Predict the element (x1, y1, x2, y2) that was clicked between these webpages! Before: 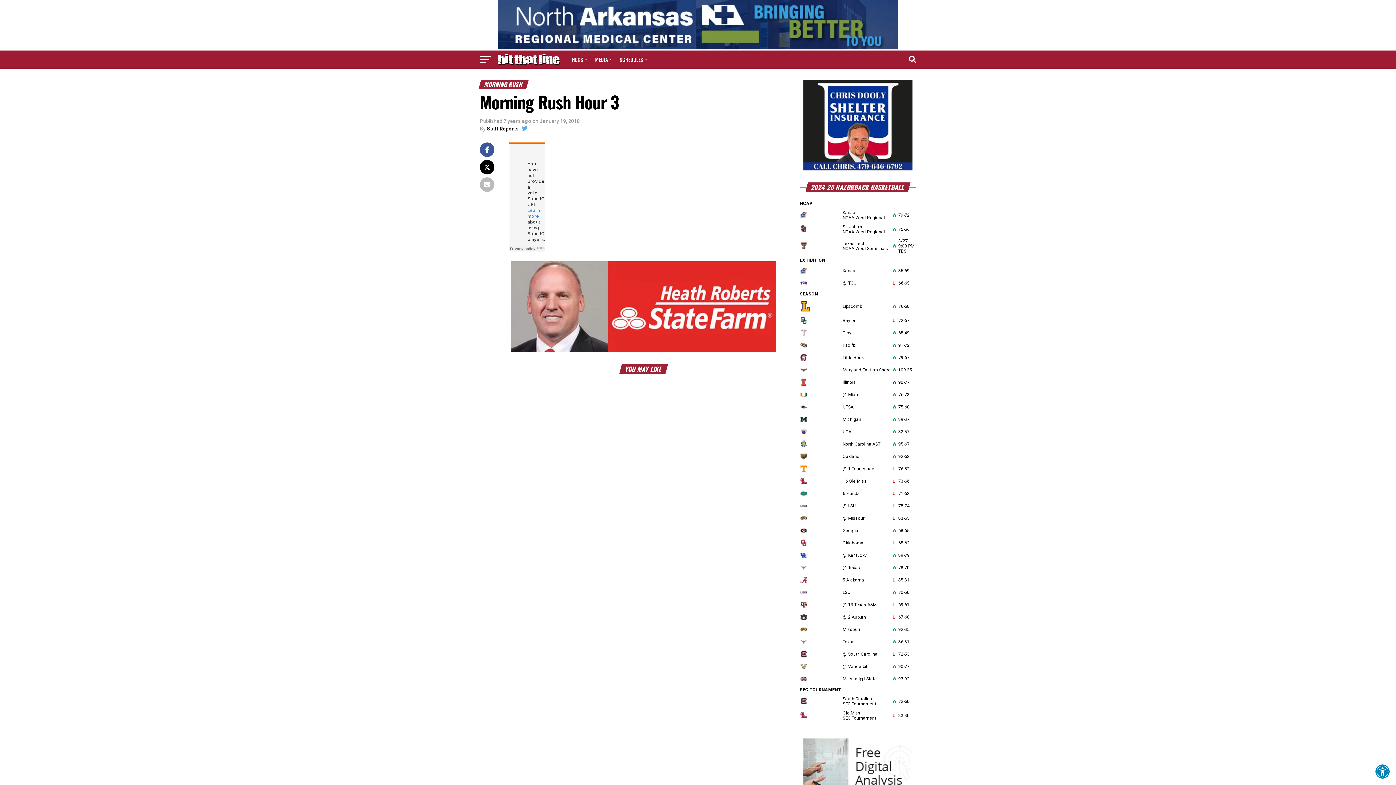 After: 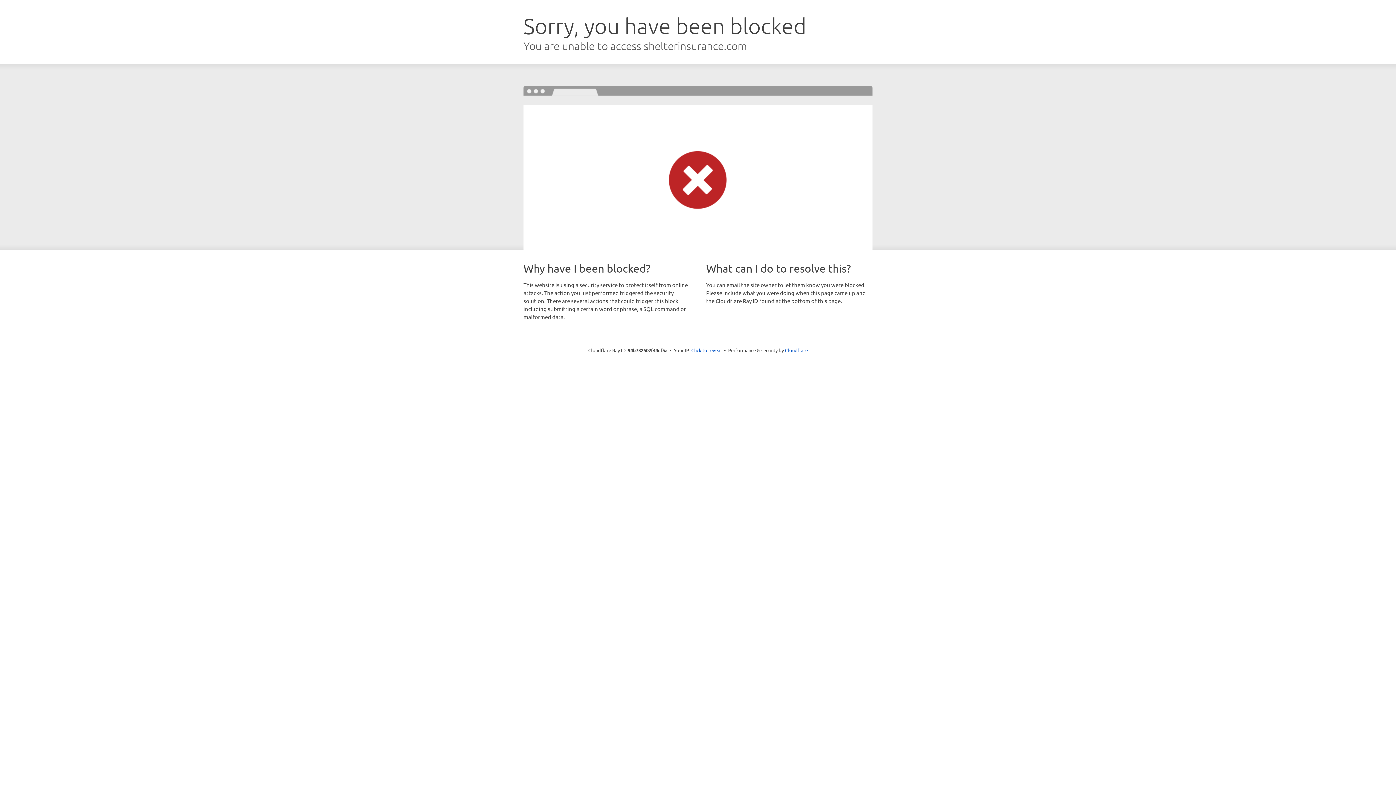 Action: bbox: (803, 165, 912, 172)